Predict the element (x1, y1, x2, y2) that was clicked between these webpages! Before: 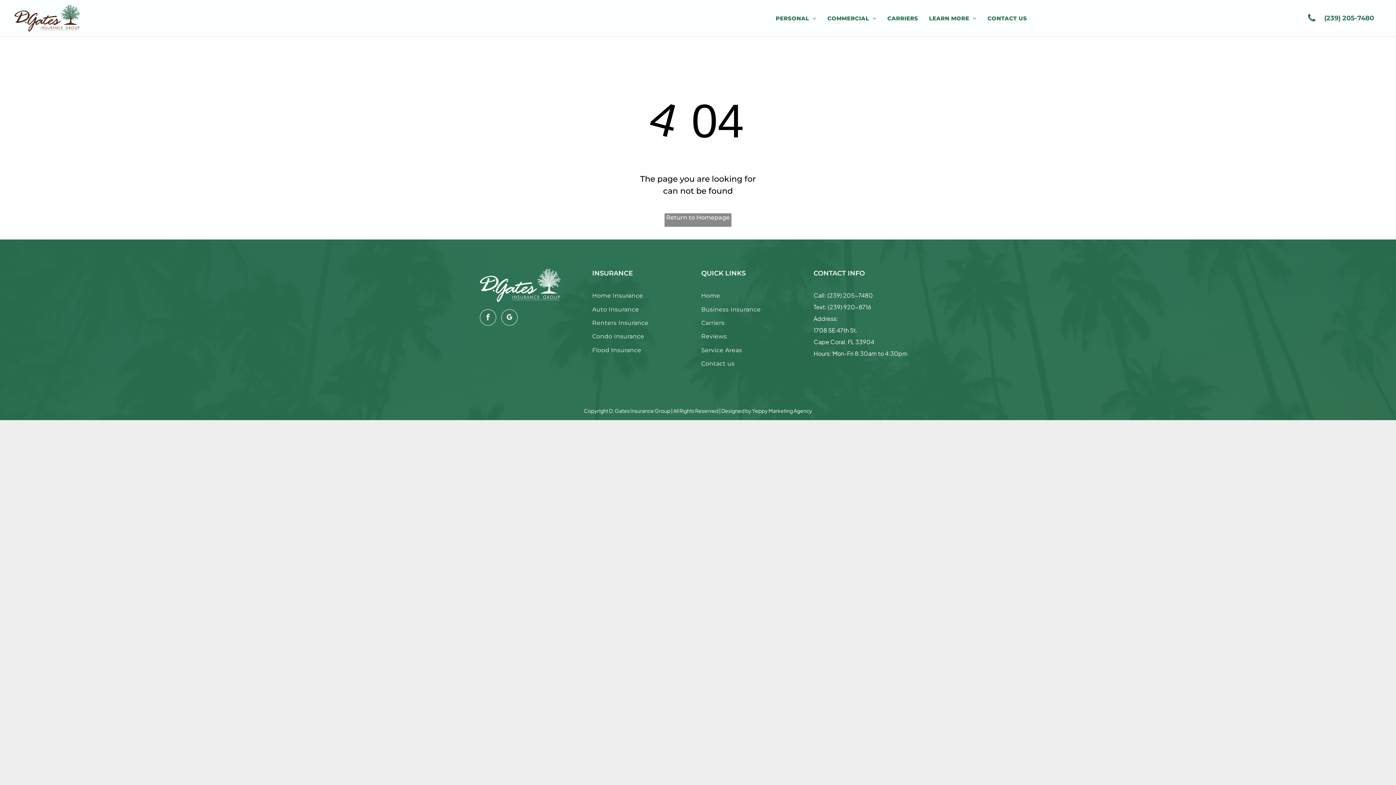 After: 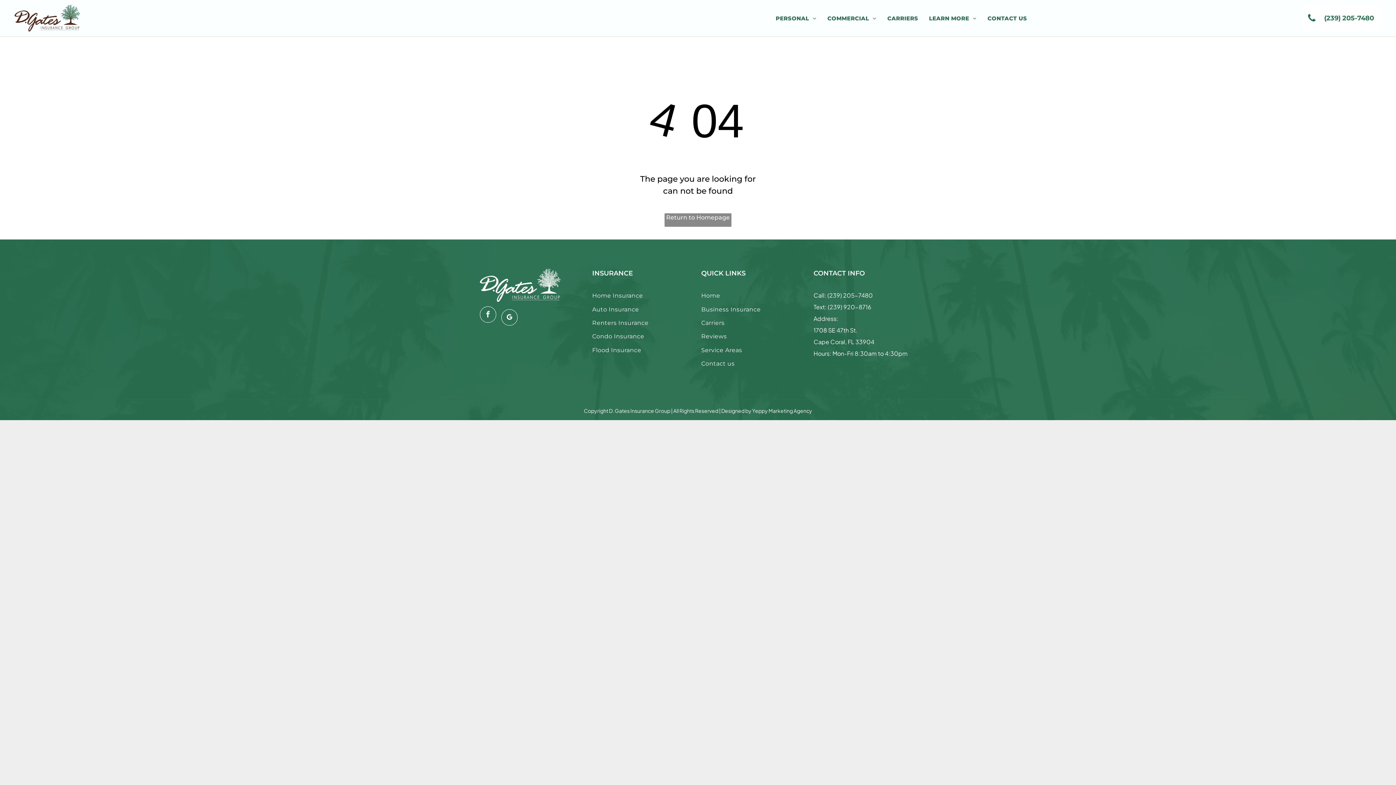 Action: bbox: (480, 309, 496, 327) label: facebook